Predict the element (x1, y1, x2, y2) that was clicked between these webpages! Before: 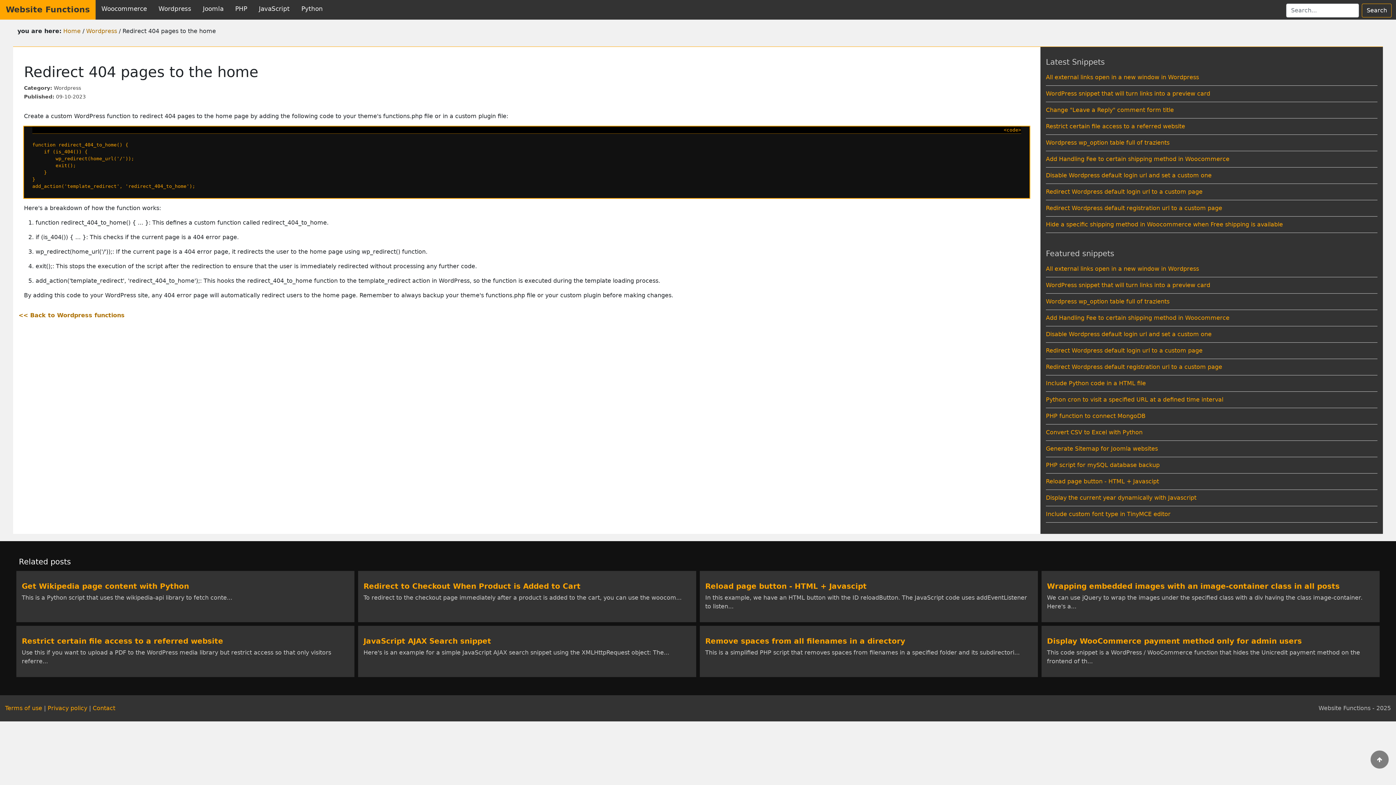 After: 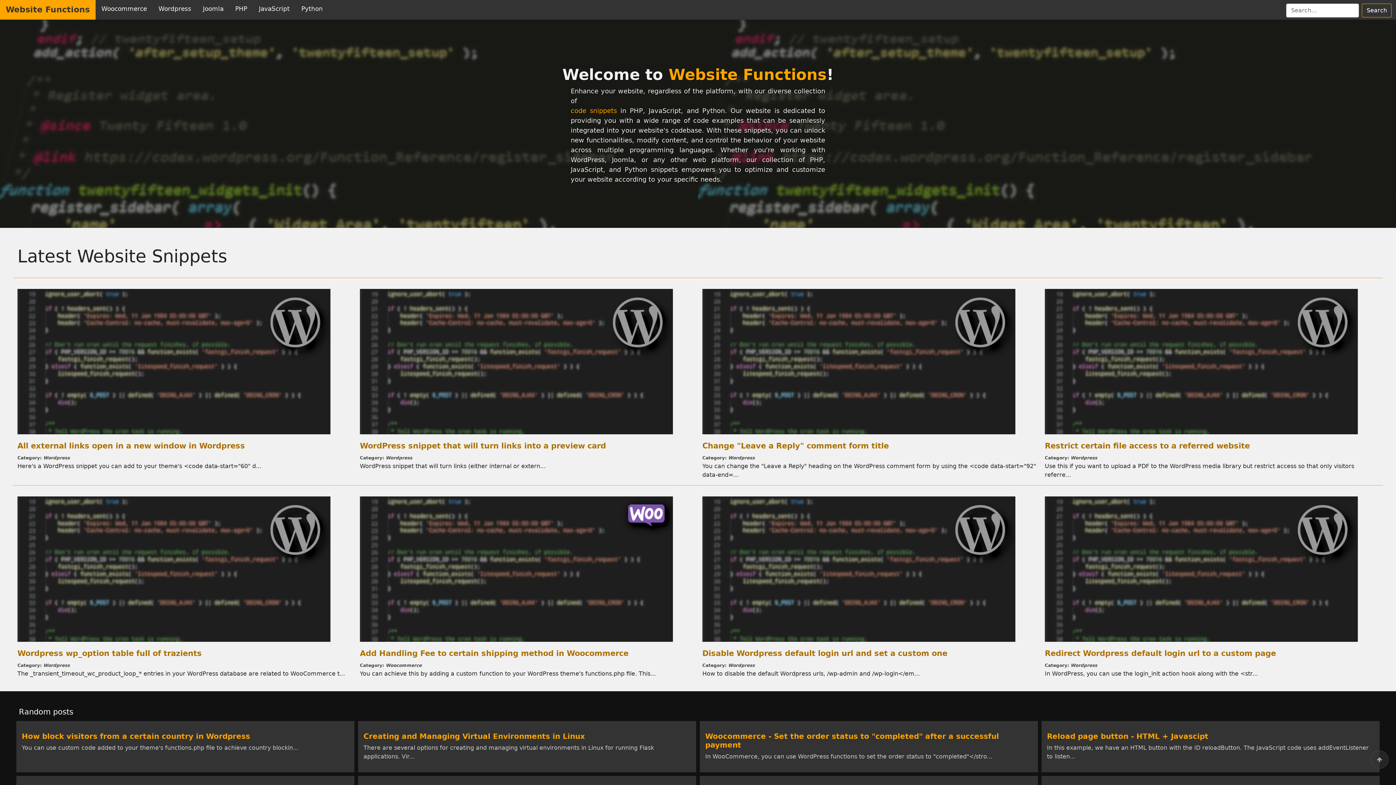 Action: bbox: (0, 0, 95, 19) label: Website Functions